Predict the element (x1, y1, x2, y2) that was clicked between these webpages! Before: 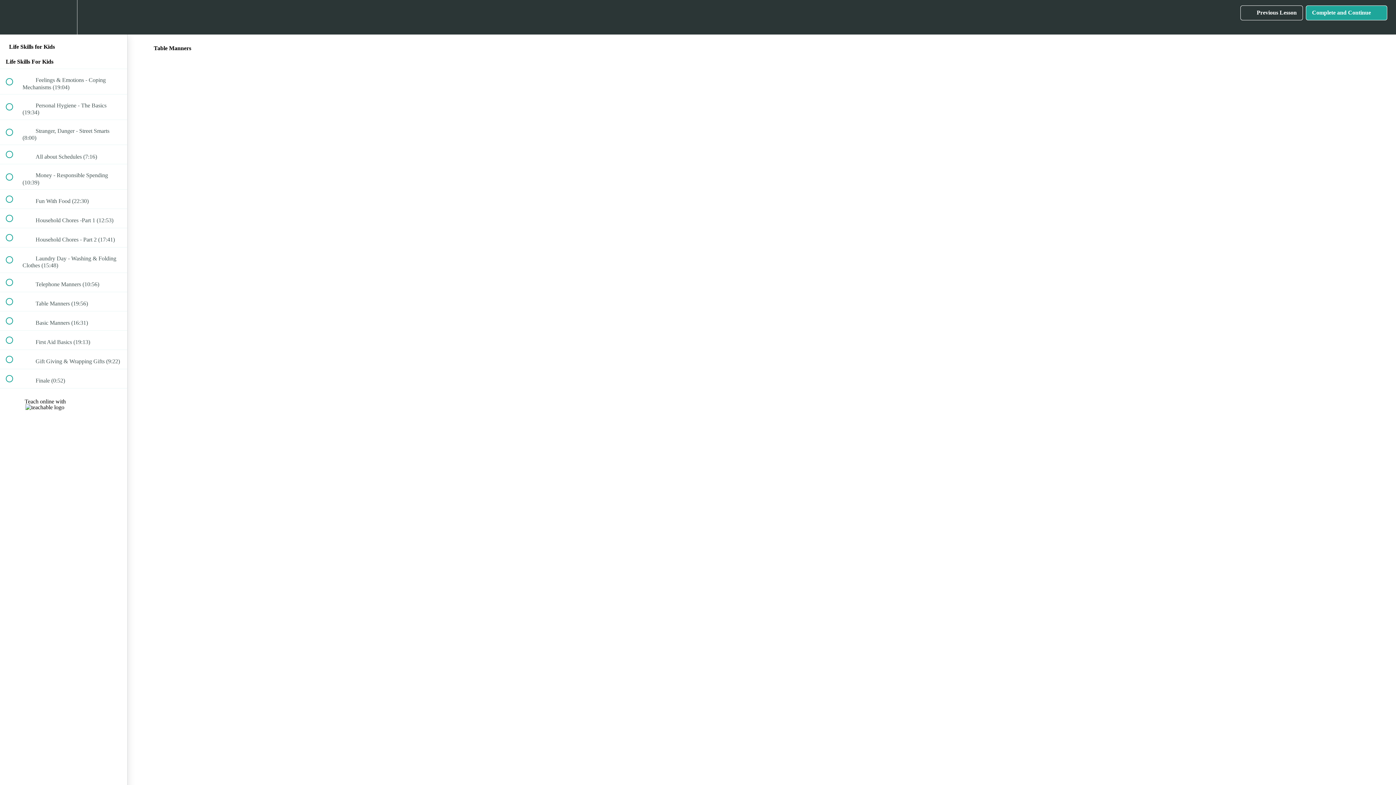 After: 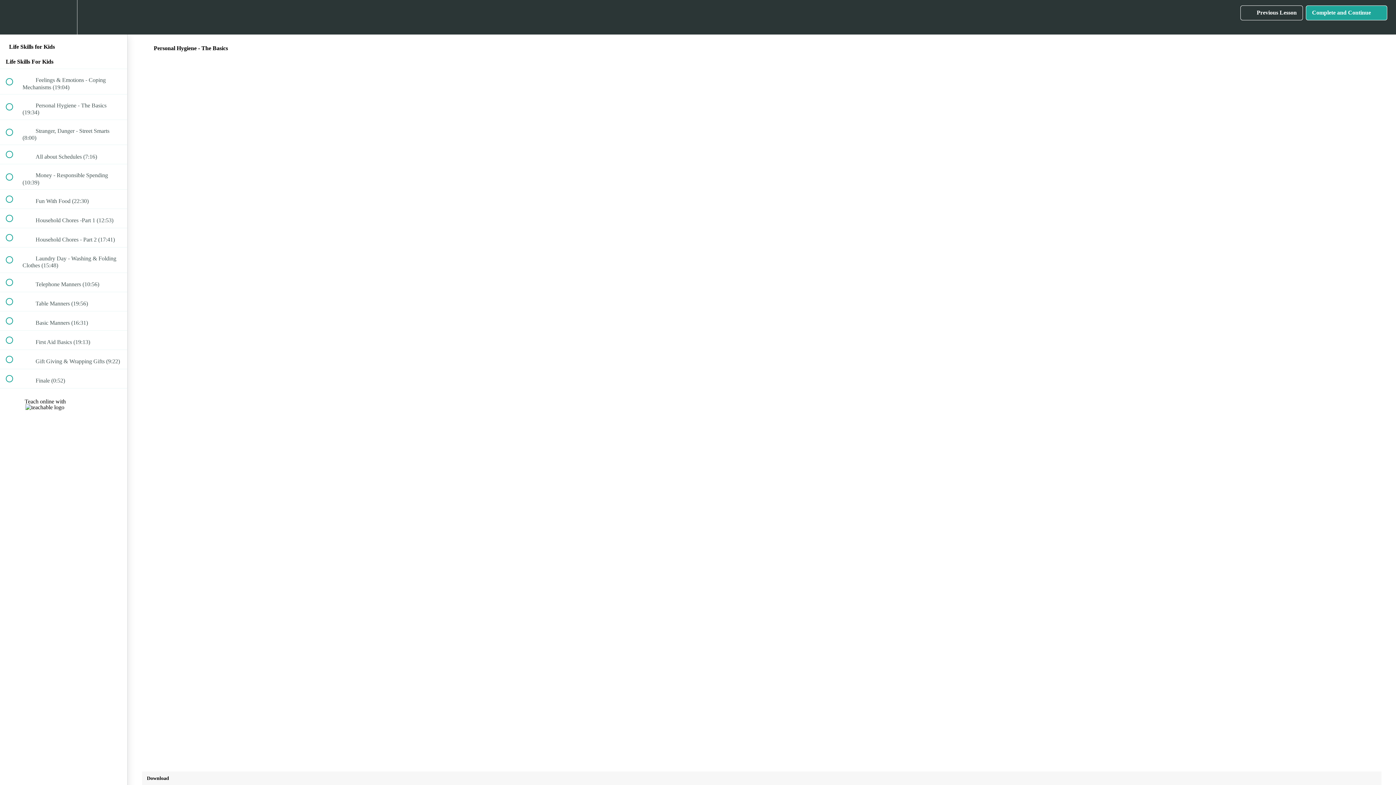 Action: label:  
 Personal Hygiene - The Basics (19:34) bbox: (0, 94, 127, 119)